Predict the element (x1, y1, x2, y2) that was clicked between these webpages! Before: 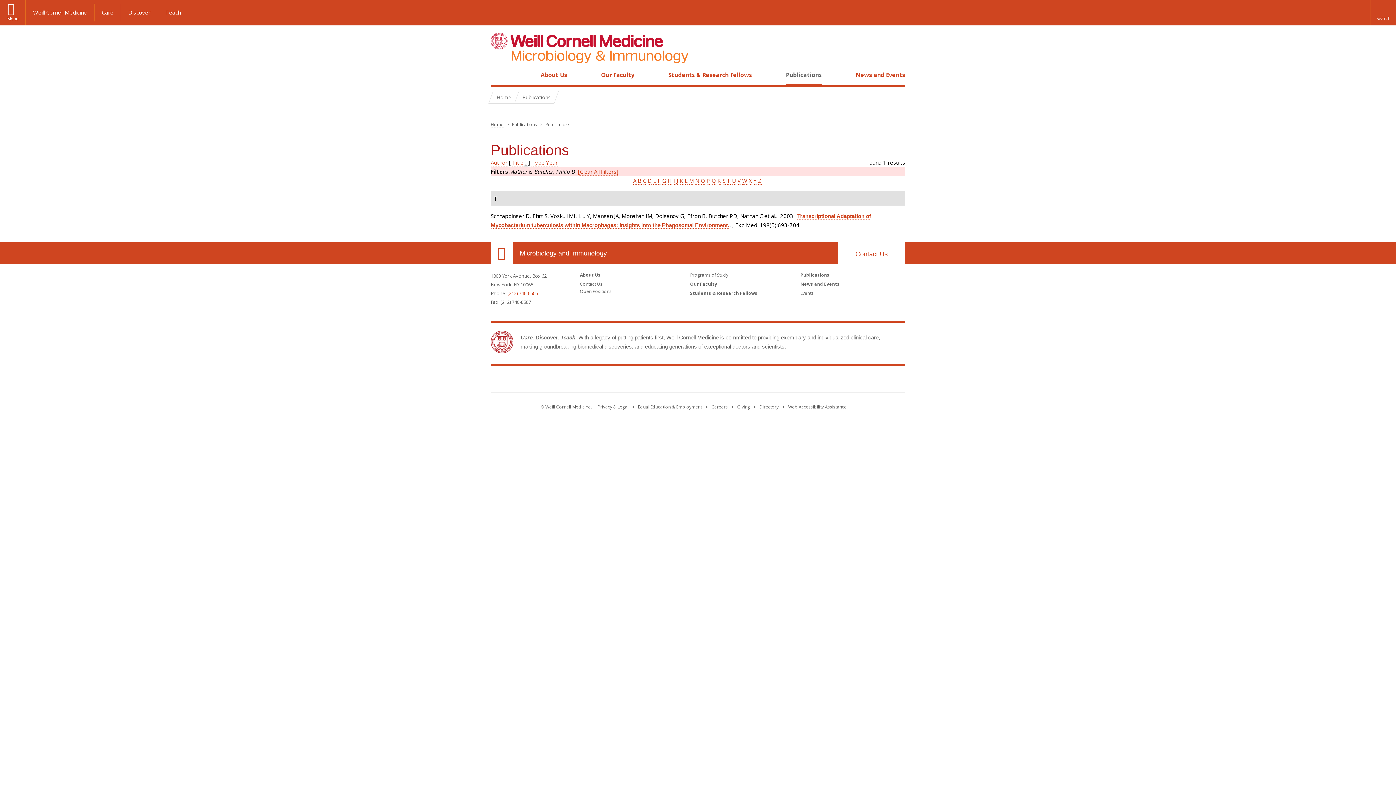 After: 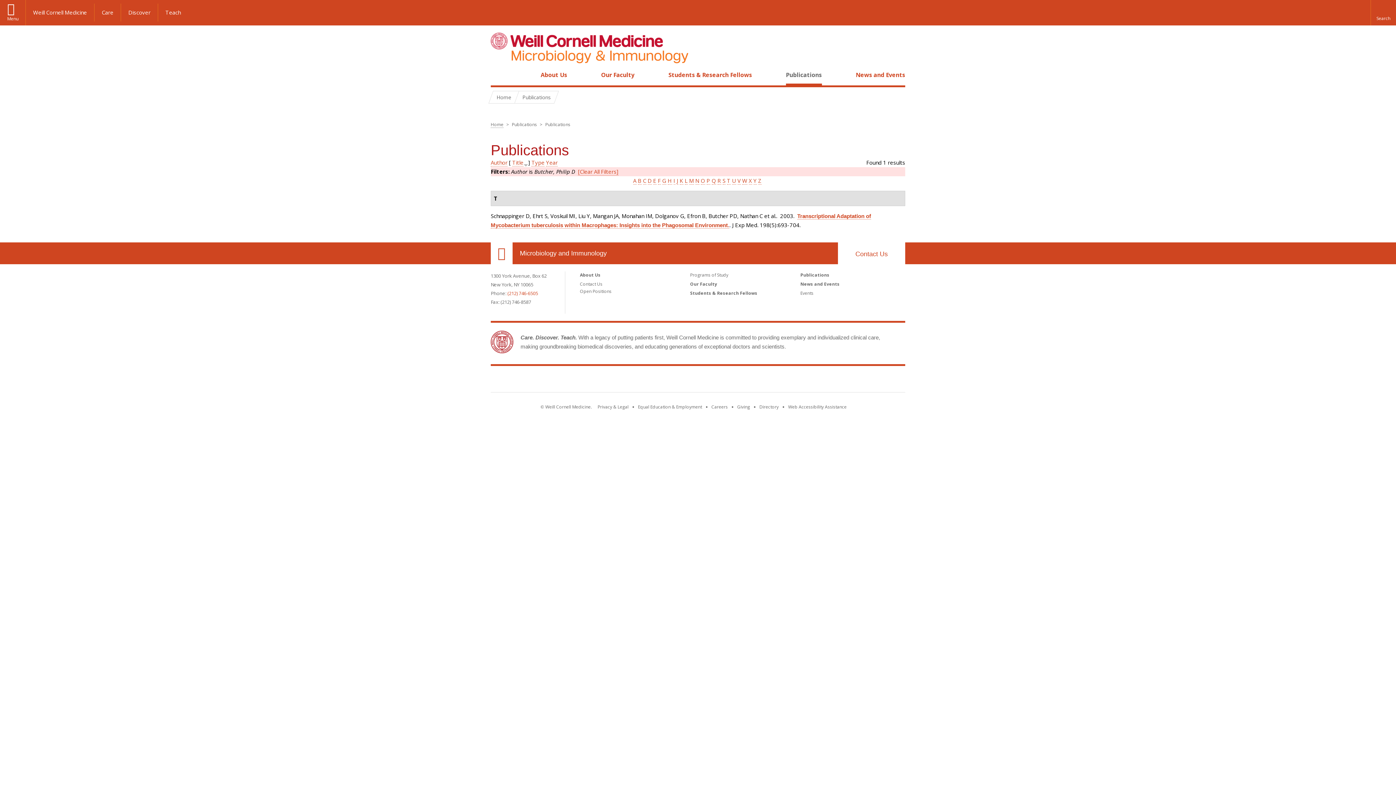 Action: label: Title bbox: (512, 158, 523, 166)